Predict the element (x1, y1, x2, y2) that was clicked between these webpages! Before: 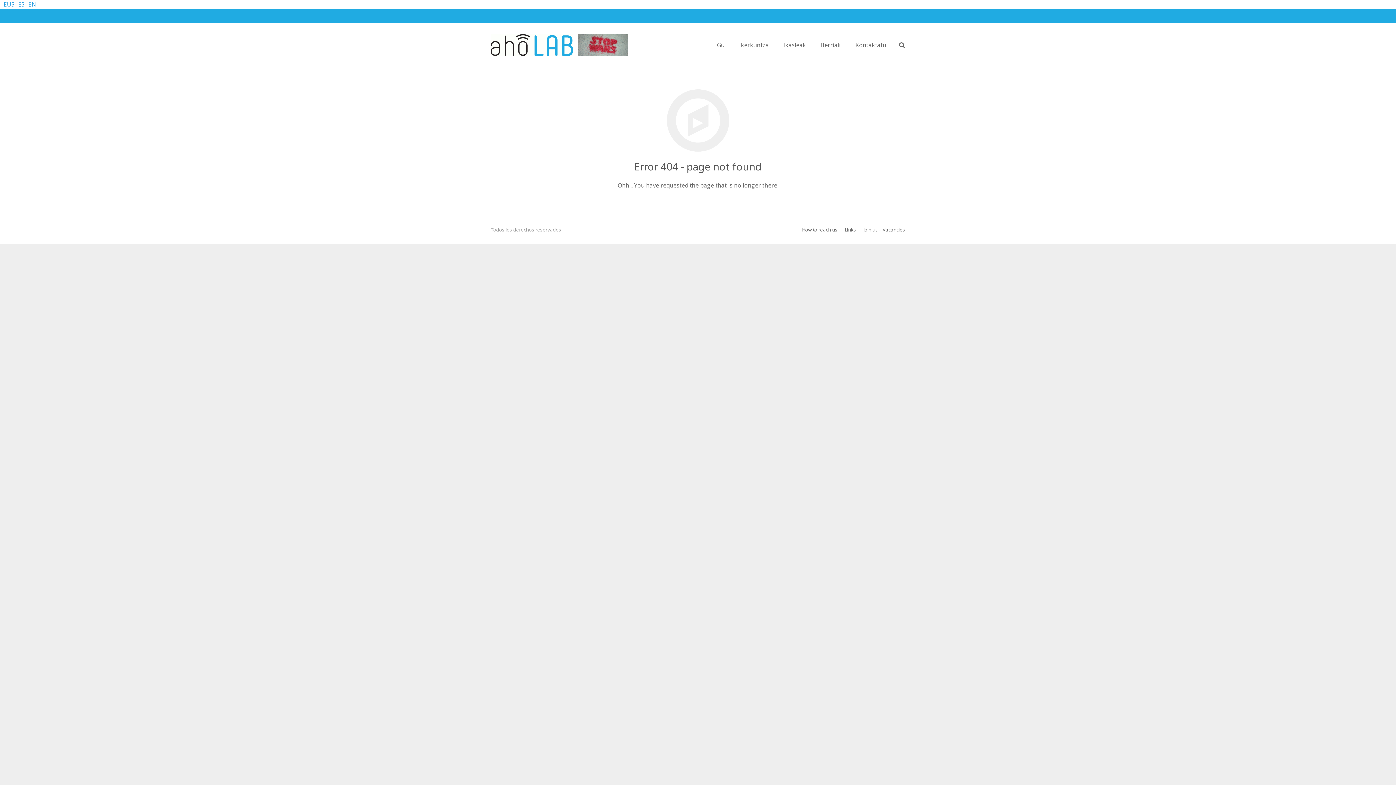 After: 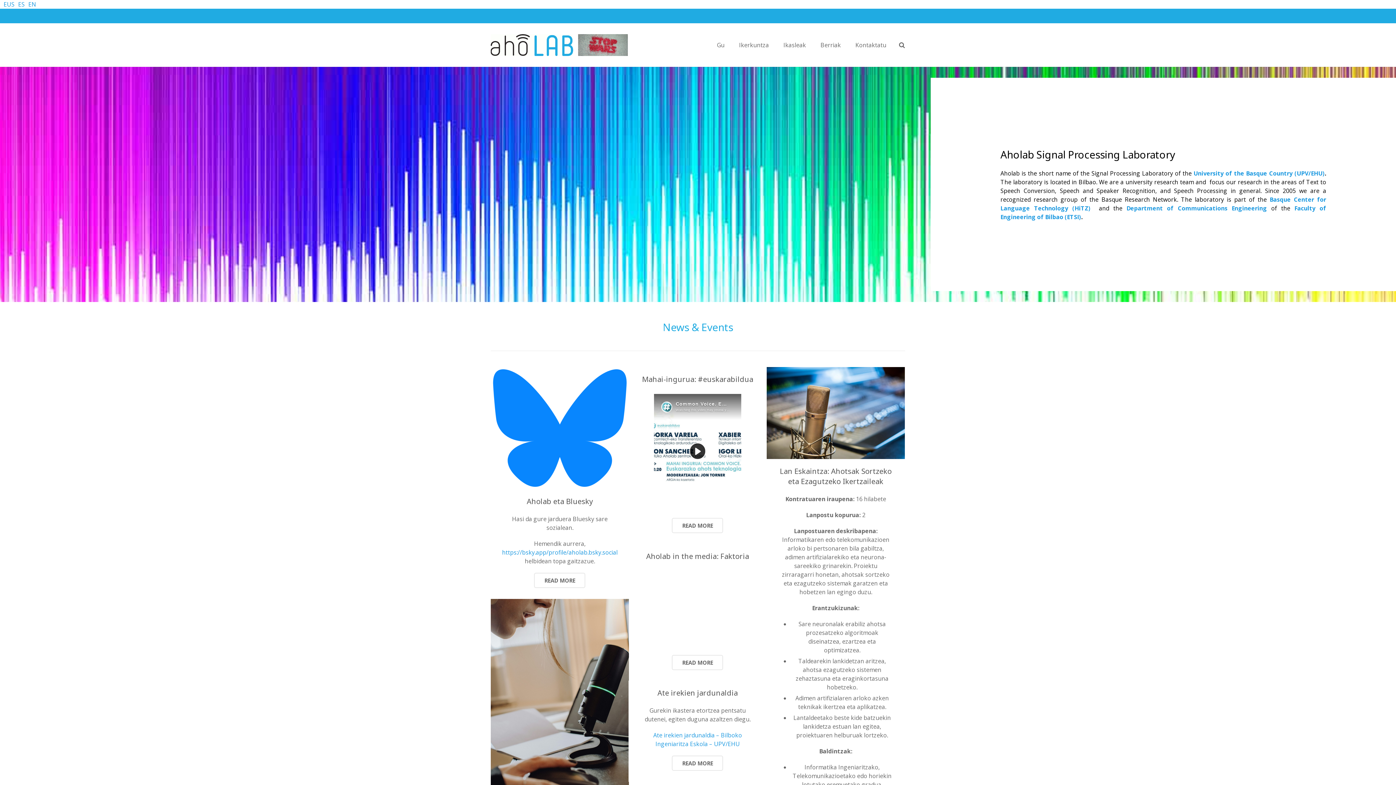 Action: bbox: (3, 0, 14, 8) label: EUS